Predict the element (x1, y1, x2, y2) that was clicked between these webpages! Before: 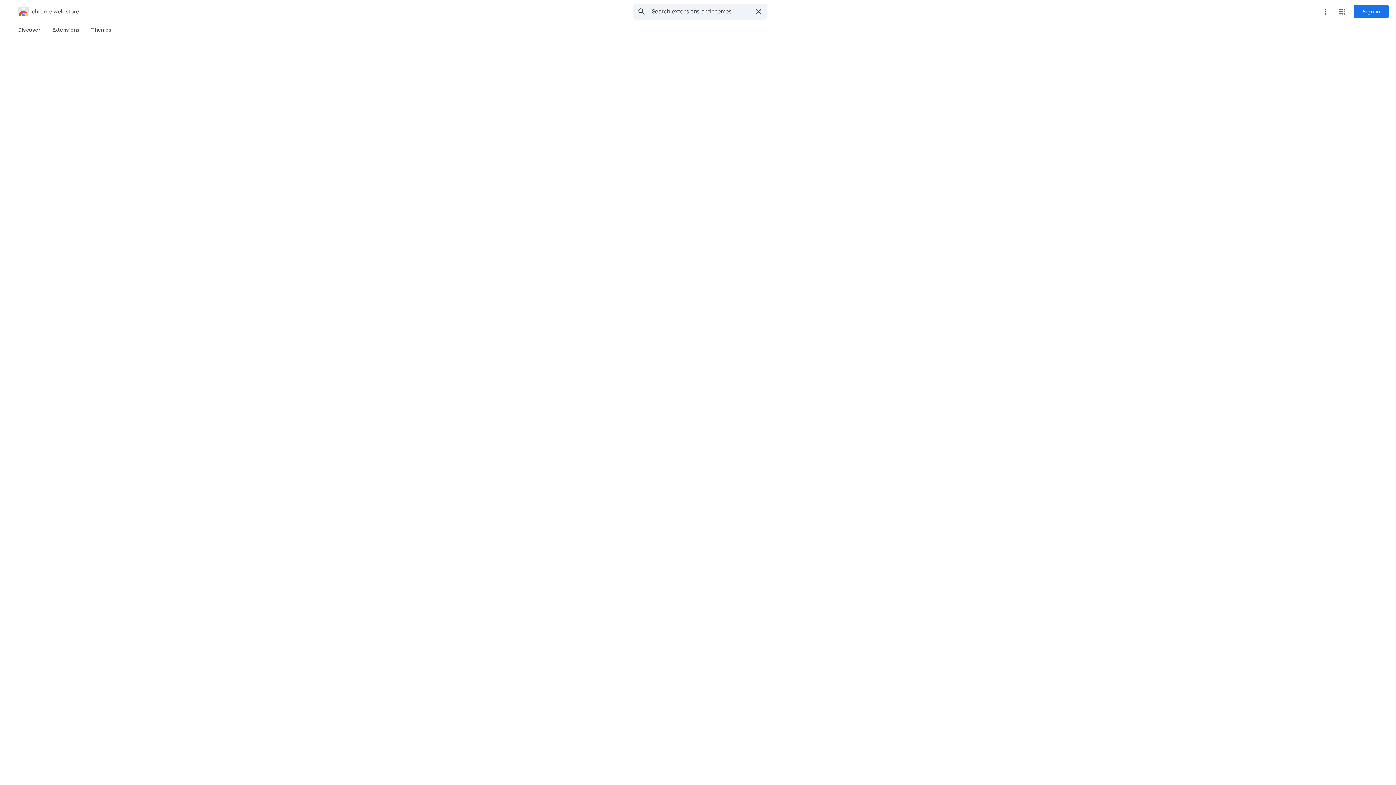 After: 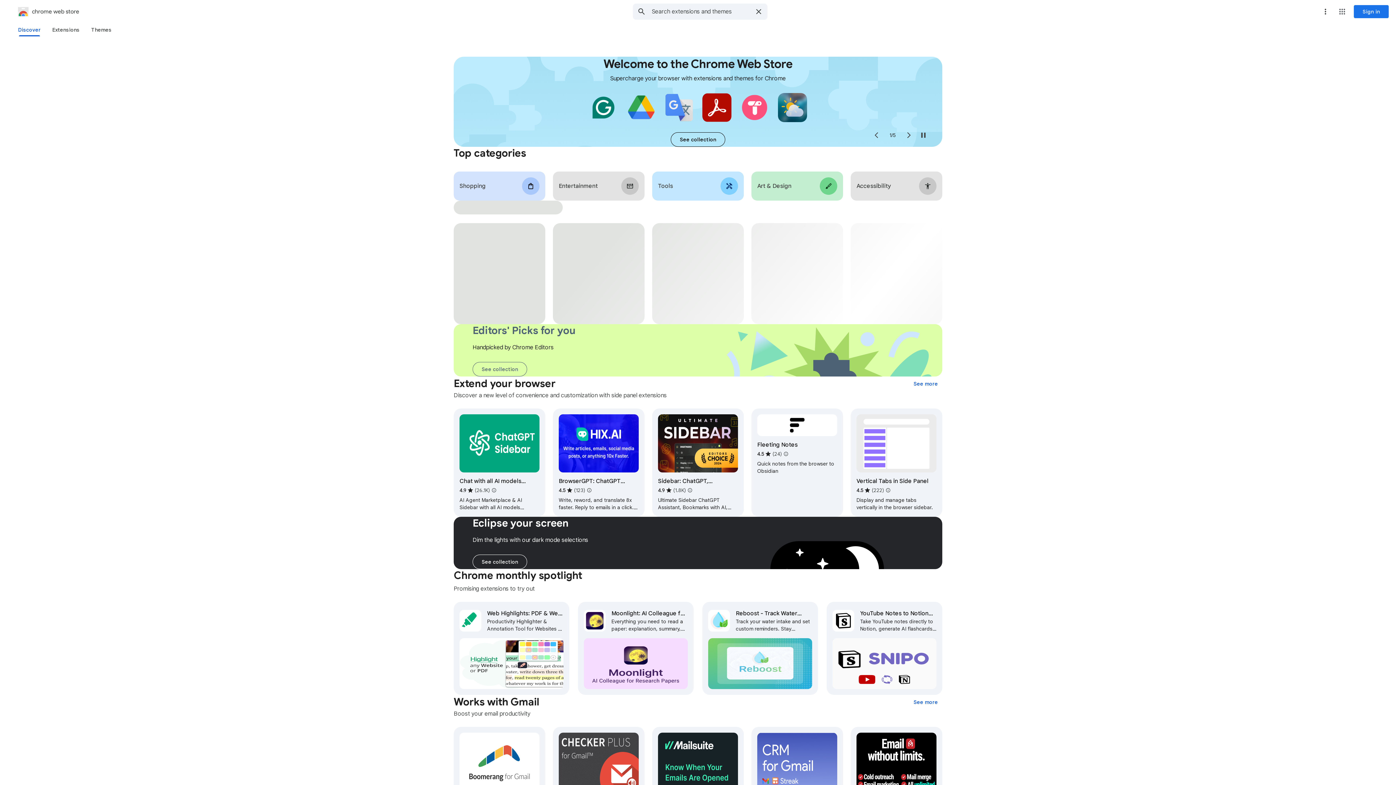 Action: label: chrome web store bbox: (2, 5, 79, 17)